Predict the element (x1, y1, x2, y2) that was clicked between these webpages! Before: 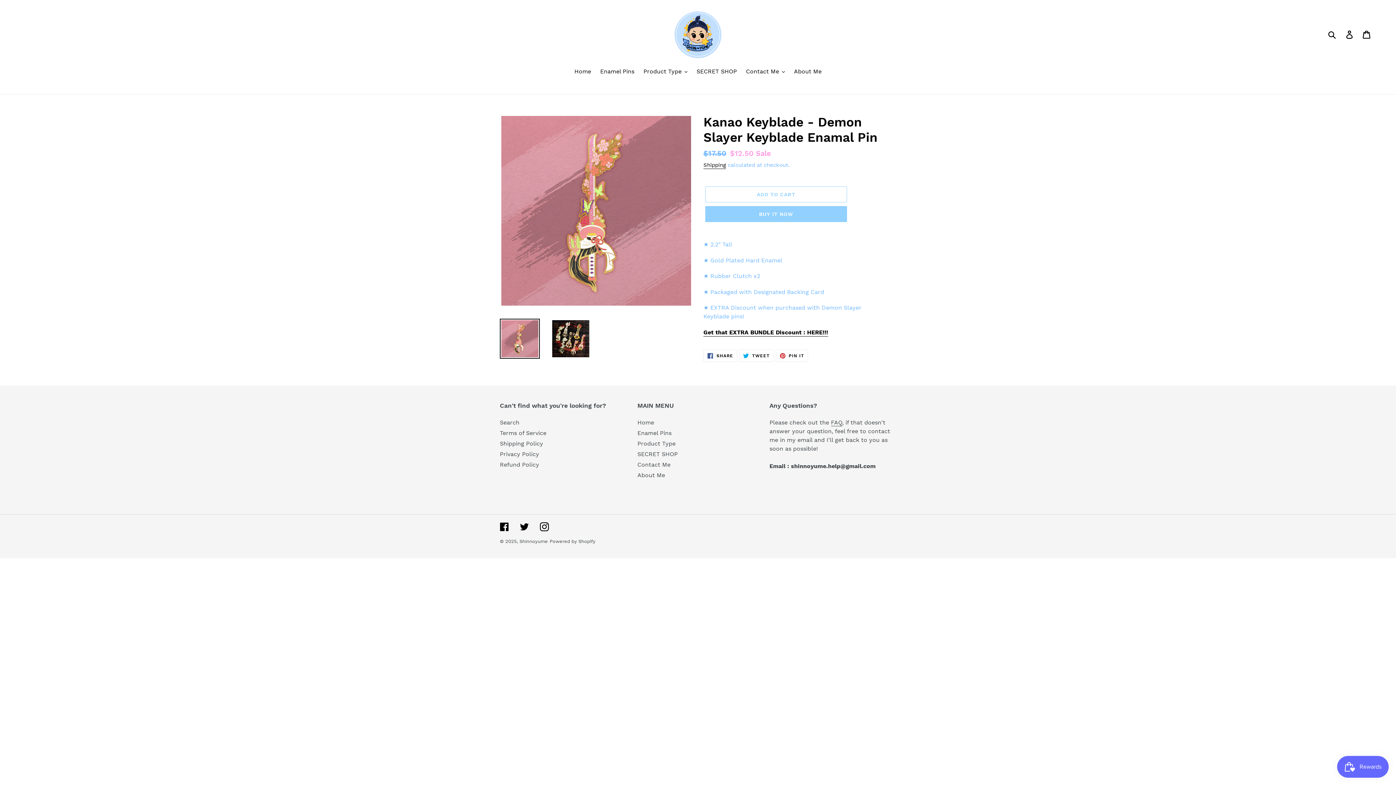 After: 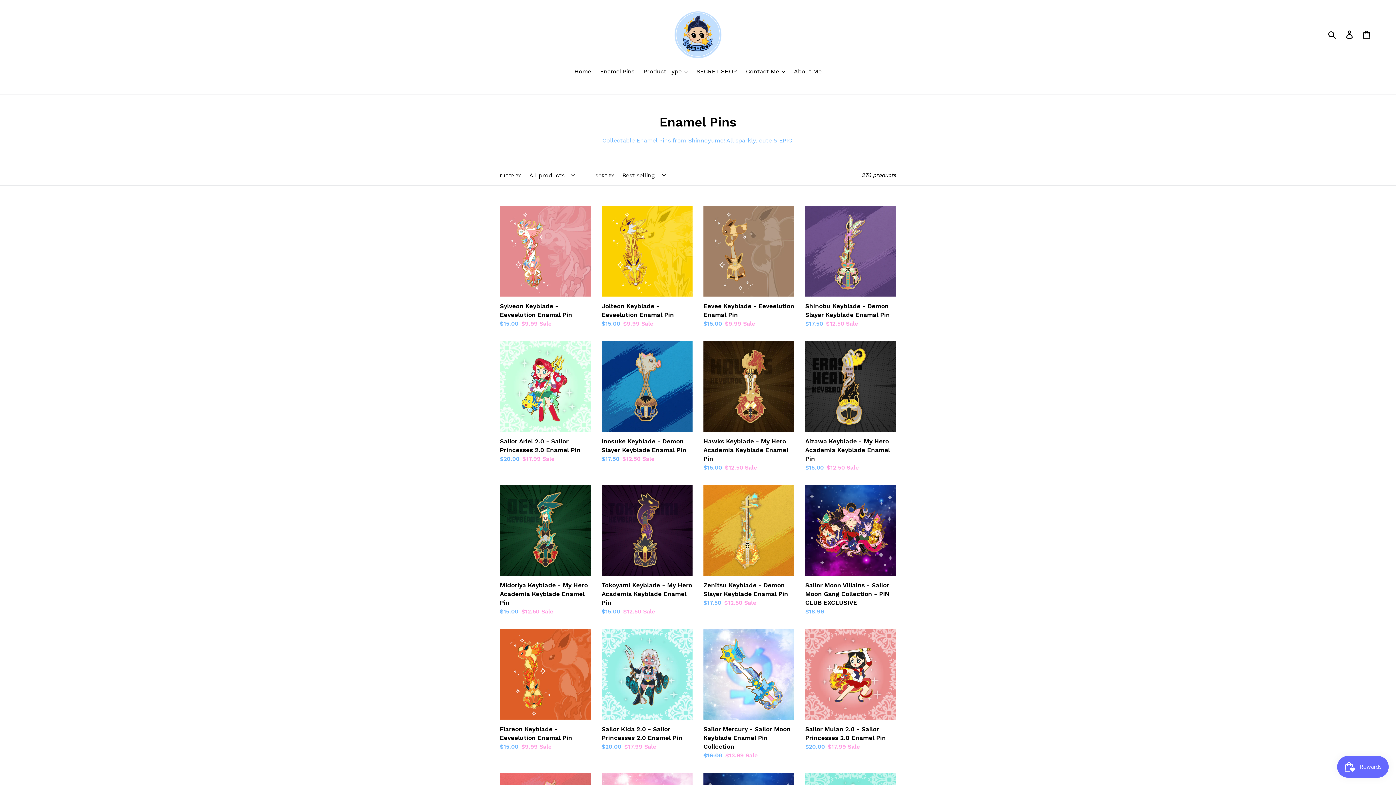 Action: label: Enamel Pins bbox: (637, 429, 671, 436)